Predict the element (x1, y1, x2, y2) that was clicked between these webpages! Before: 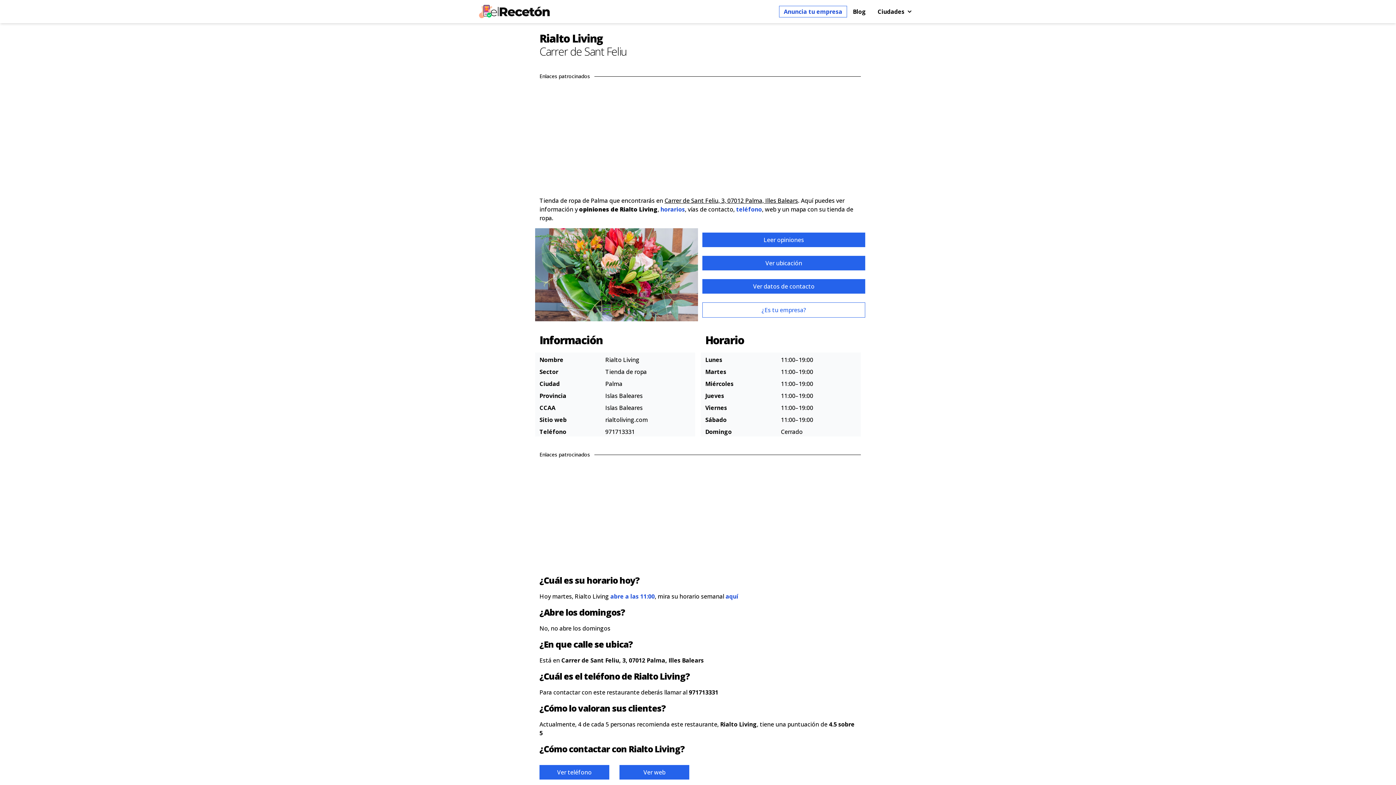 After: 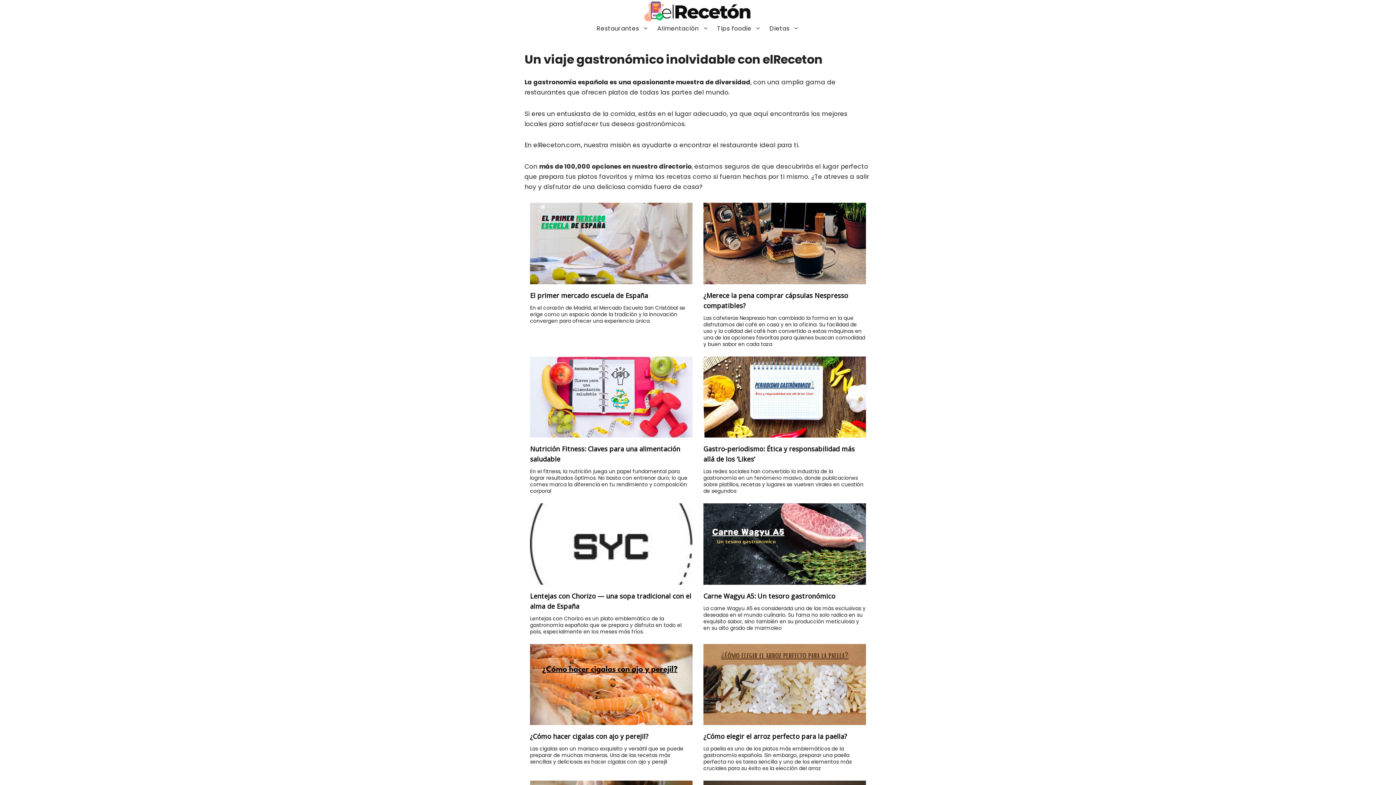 Action: bbox: (853, 0, 866, 23) label: Blog